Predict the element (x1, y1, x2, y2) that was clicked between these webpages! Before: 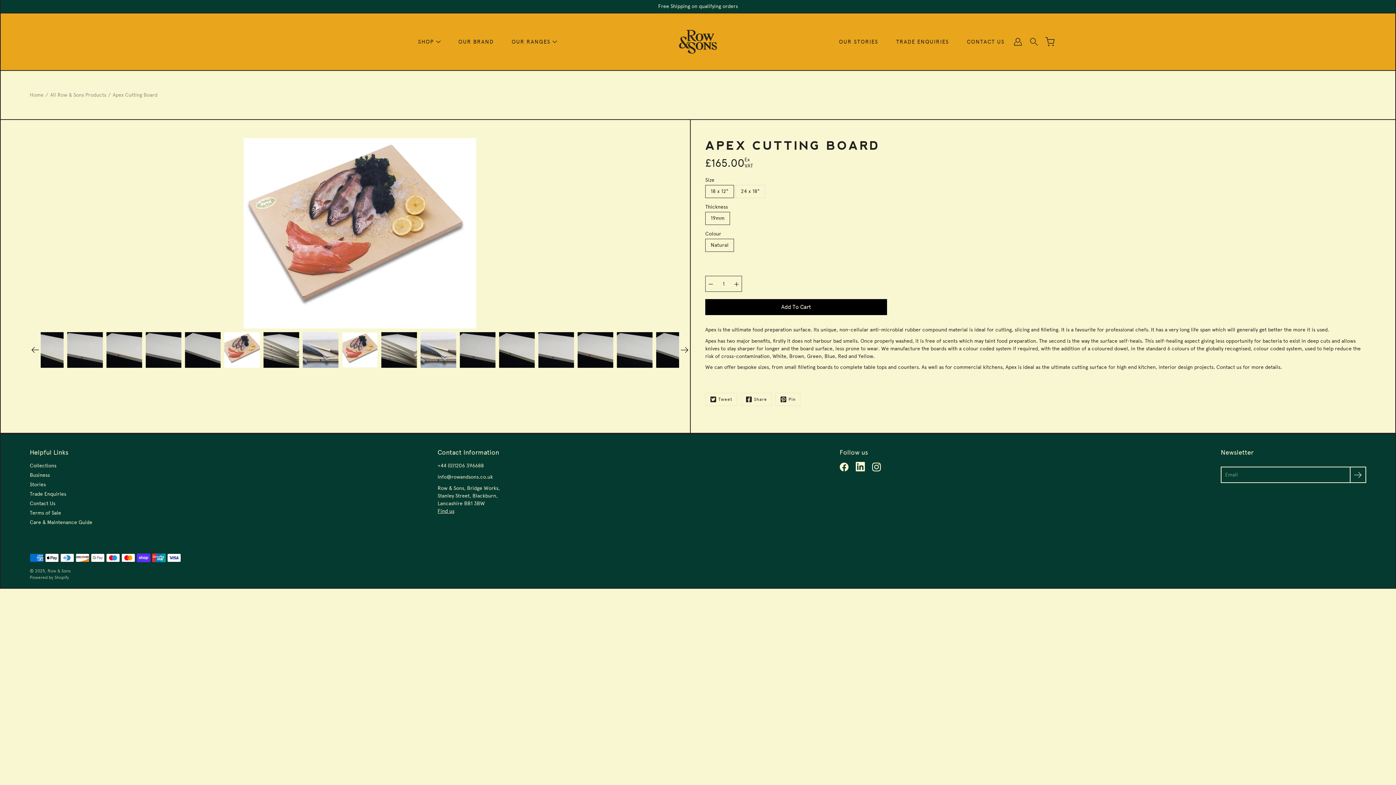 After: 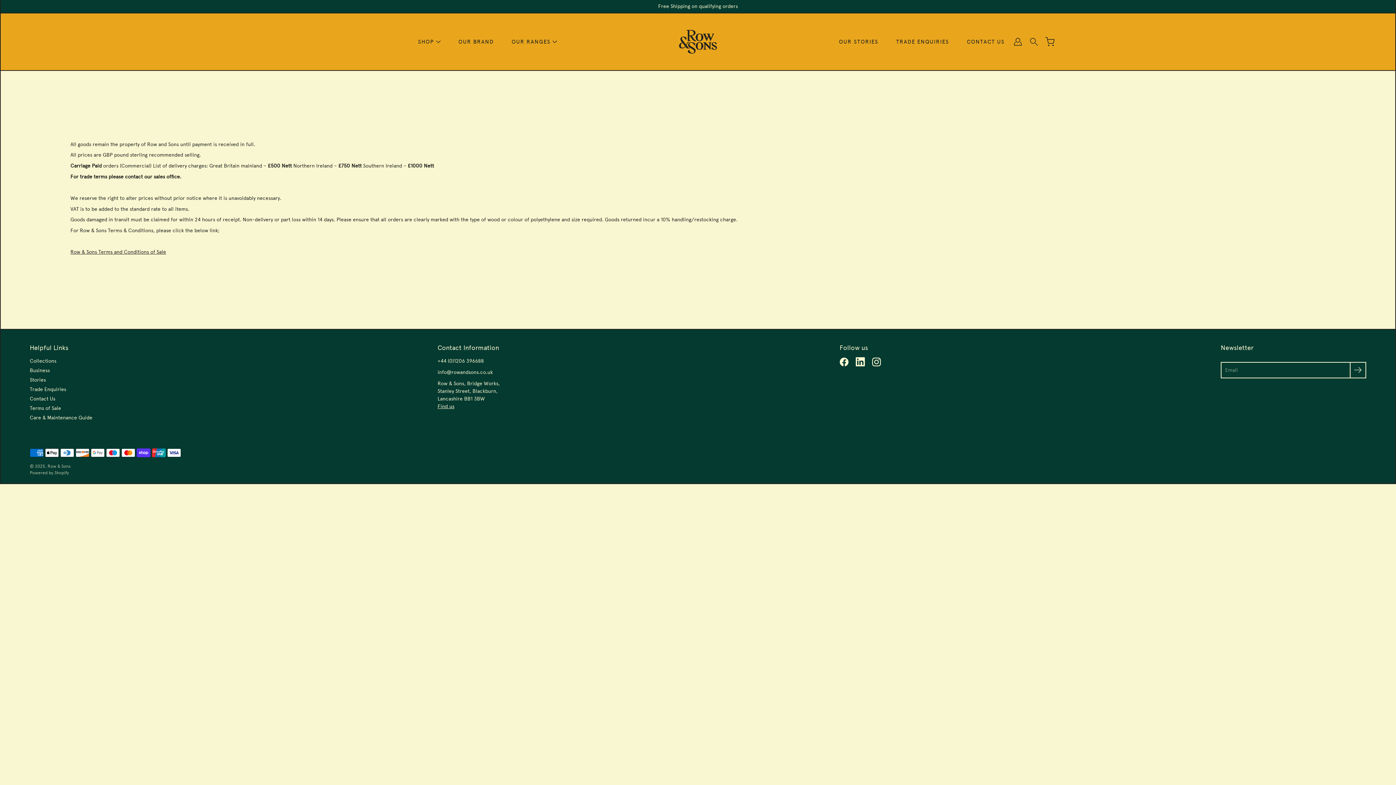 Action: label: Terms of Sale bbox: (29, 510, 61, 516)